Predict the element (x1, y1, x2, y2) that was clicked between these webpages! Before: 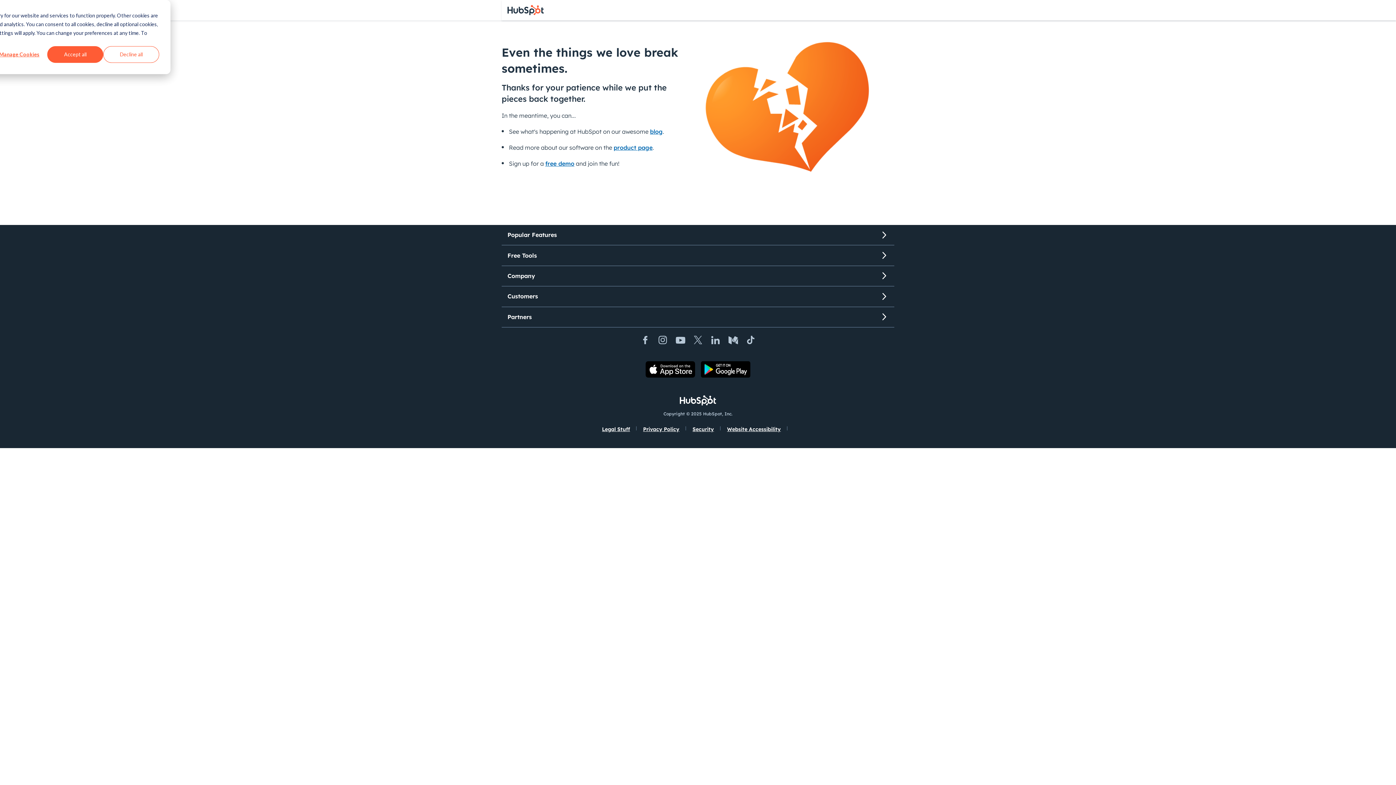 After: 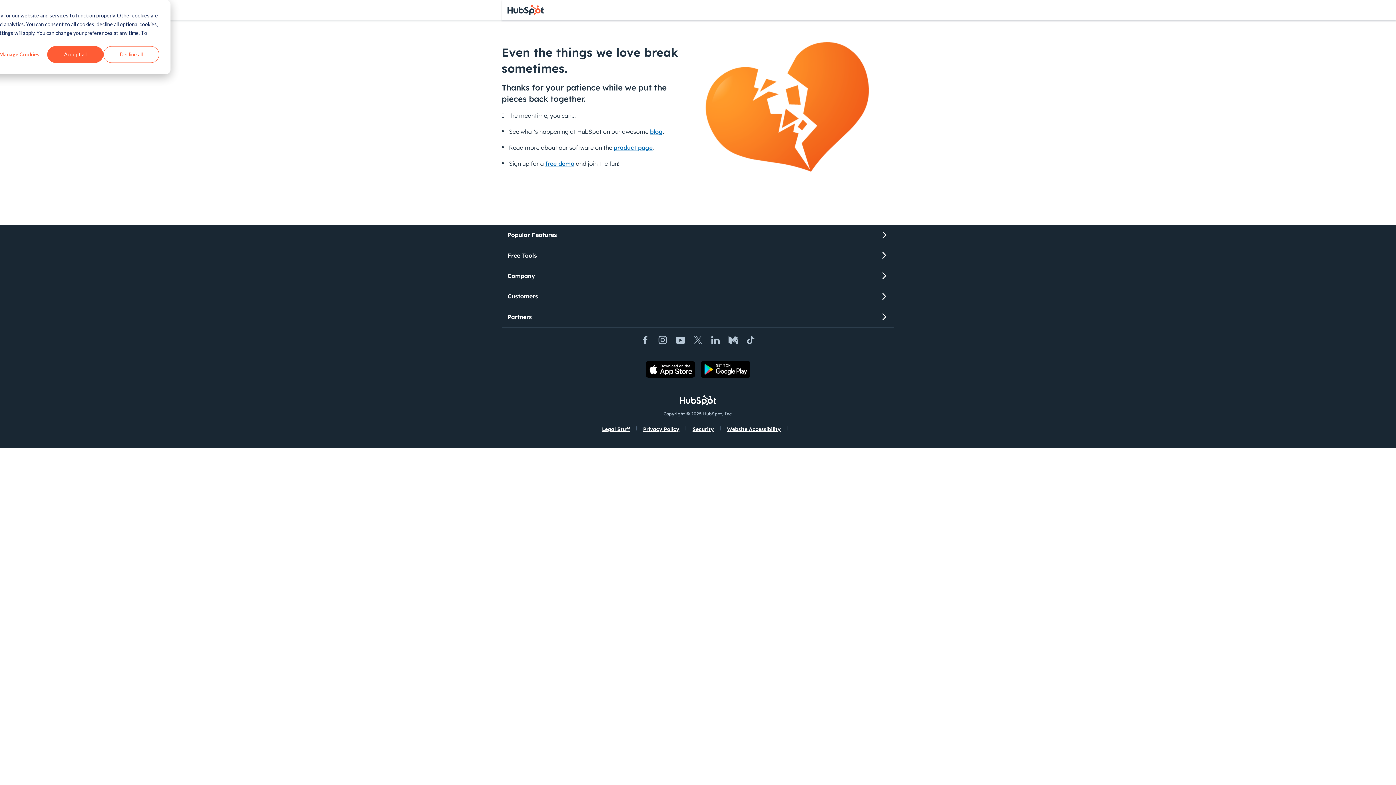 Action: bbox: (743, 333, 758, 349) label: Tiktok